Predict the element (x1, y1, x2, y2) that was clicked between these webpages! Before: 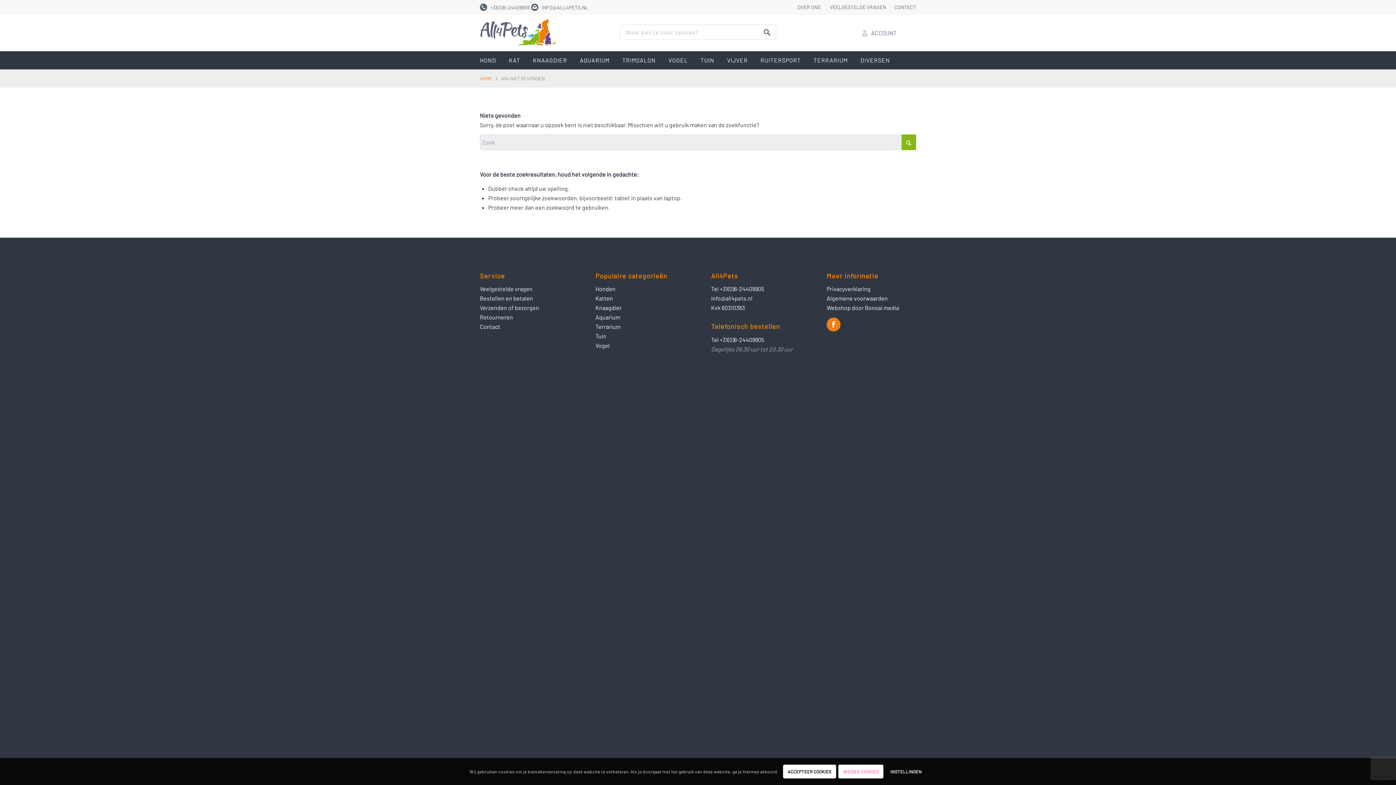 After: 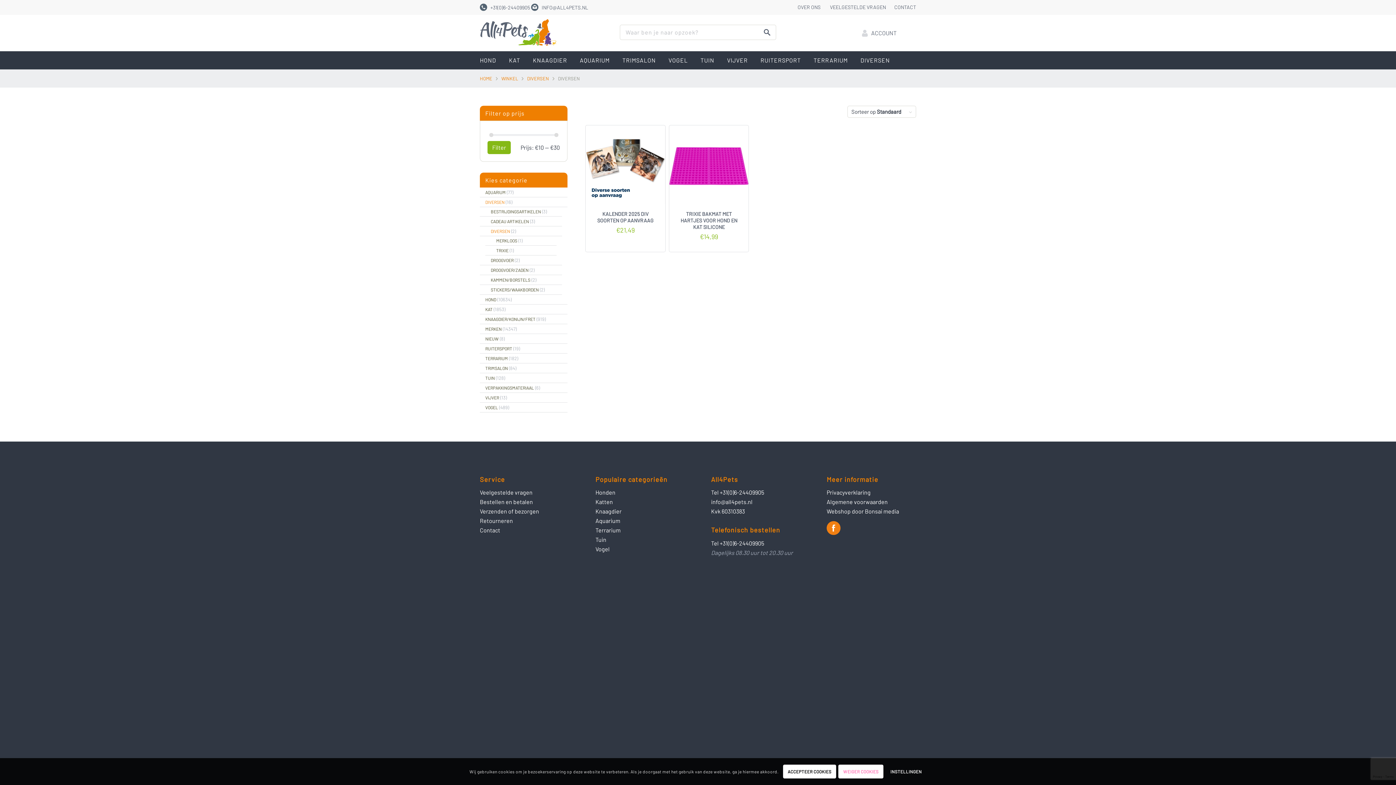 Action: bbox: (860, 51, 902, 69) label: DIVERSEN